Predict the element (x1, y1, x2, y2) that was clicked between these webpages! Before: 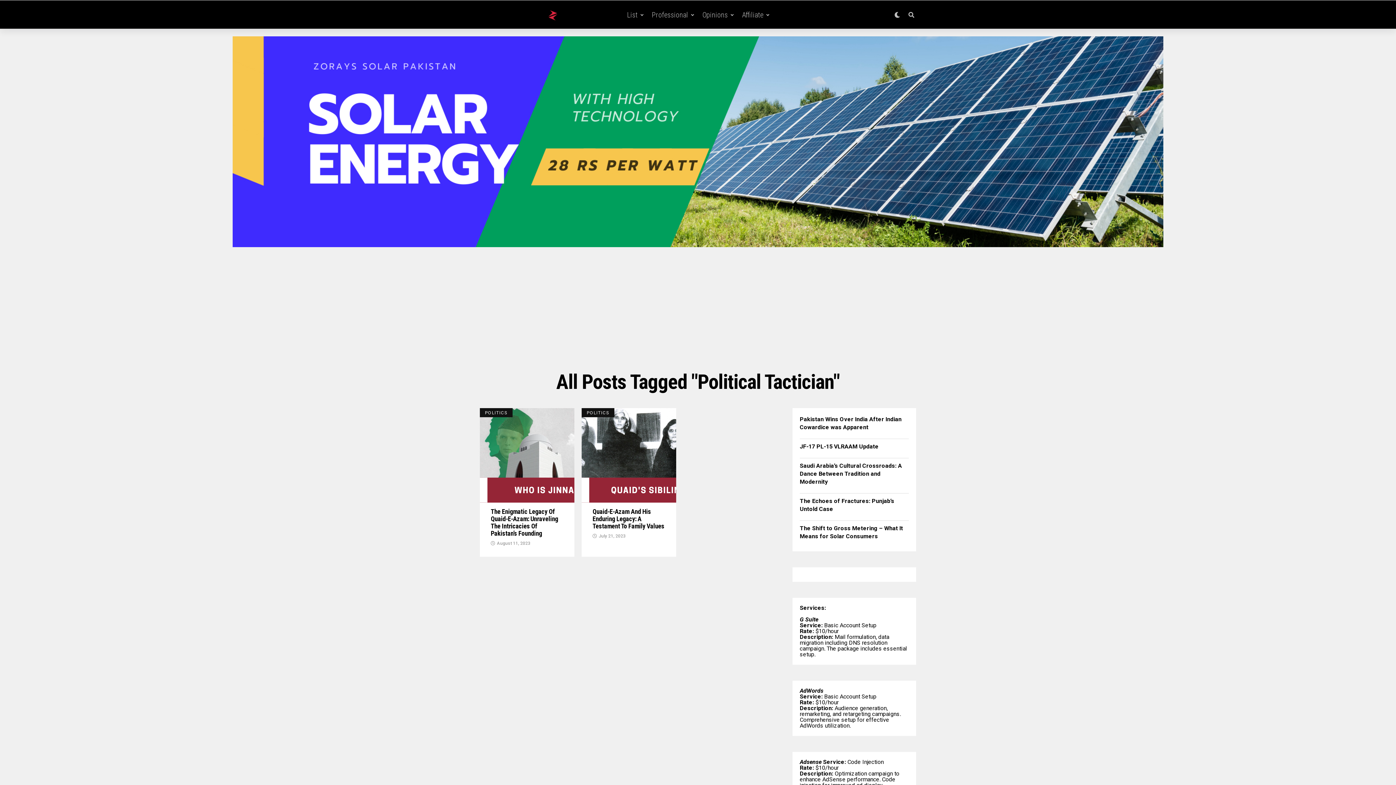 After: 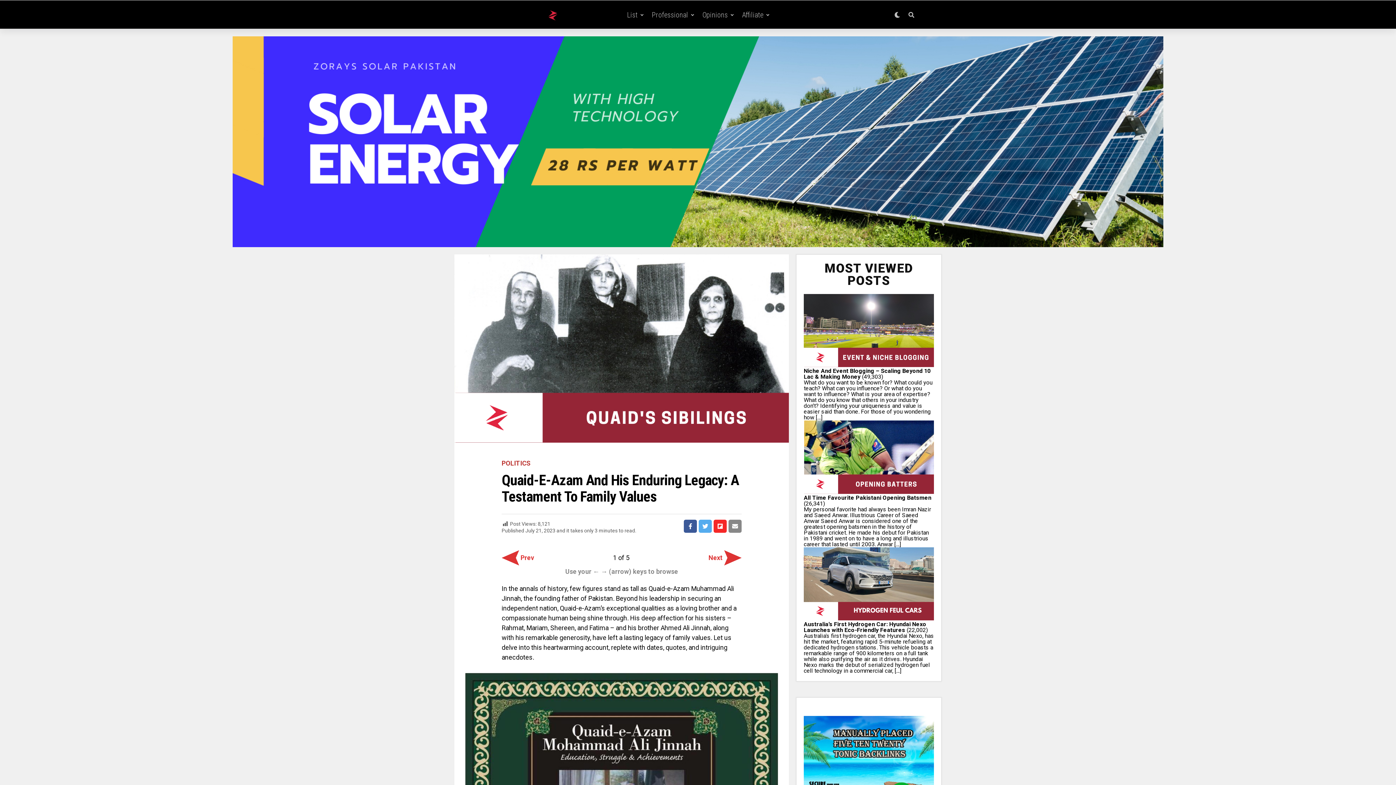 Action: label: Quaid-E-Azam And His Enduring Legacy: A Testament To Family Values bbox: (592, 508, 664, 530)